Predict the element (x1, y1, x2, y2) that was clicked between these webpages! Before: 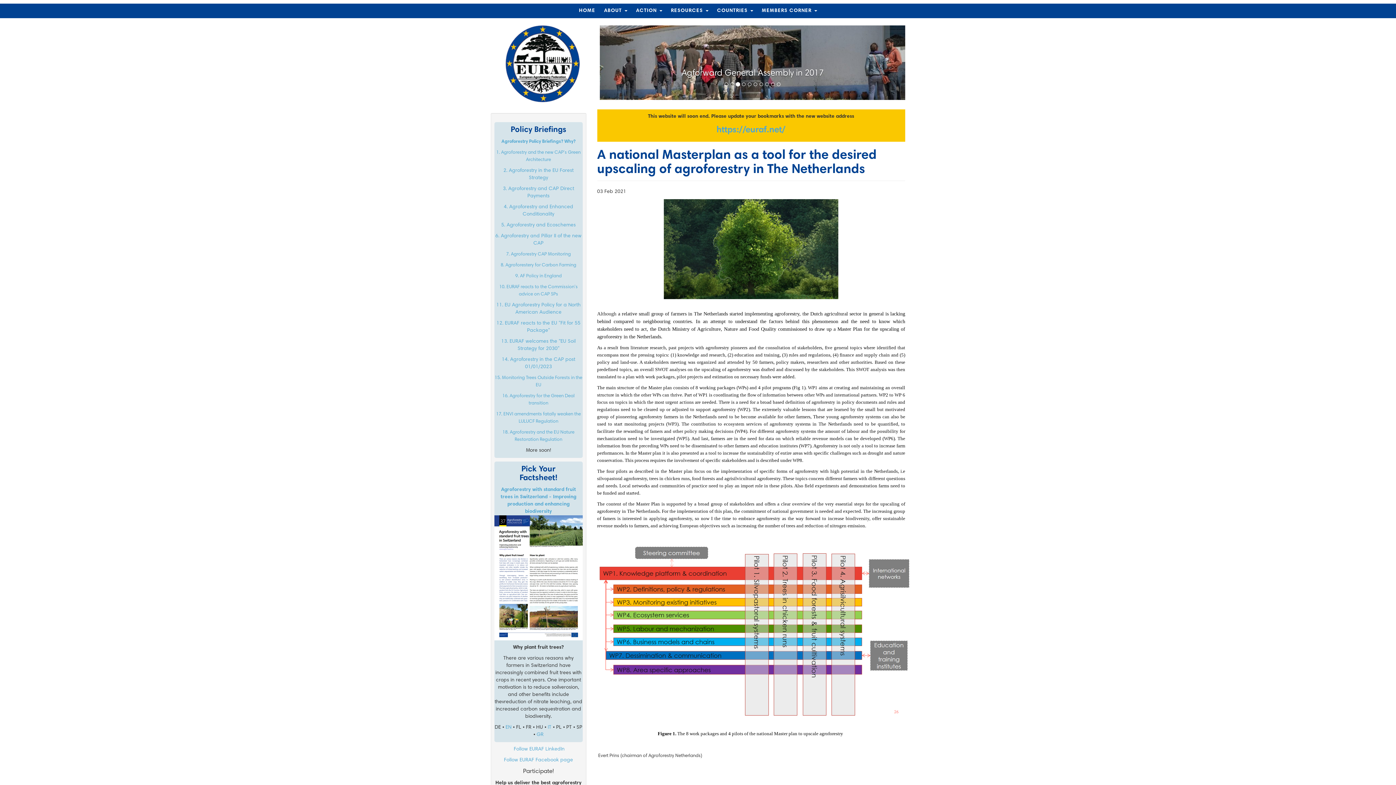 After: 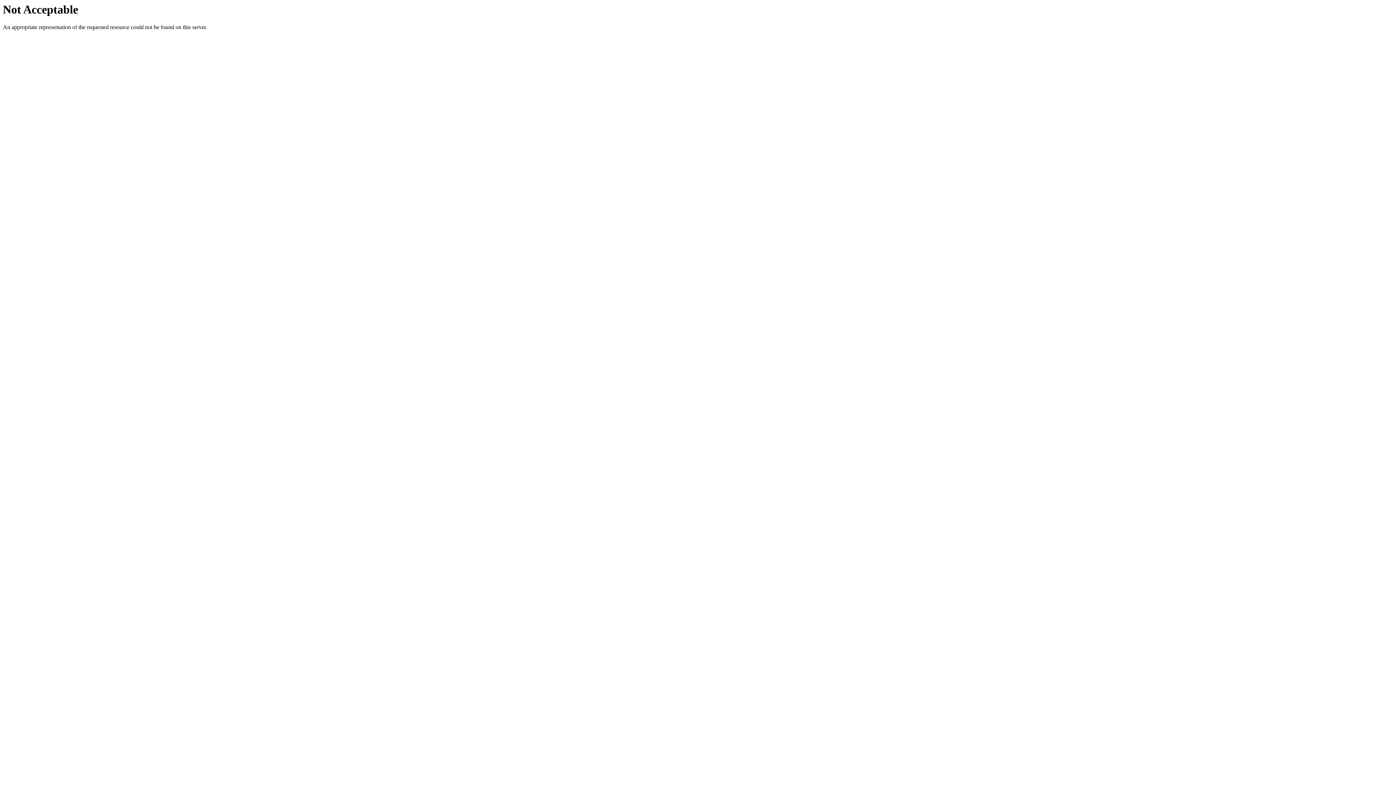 Action: bbox: (505, 61, 579, 66)